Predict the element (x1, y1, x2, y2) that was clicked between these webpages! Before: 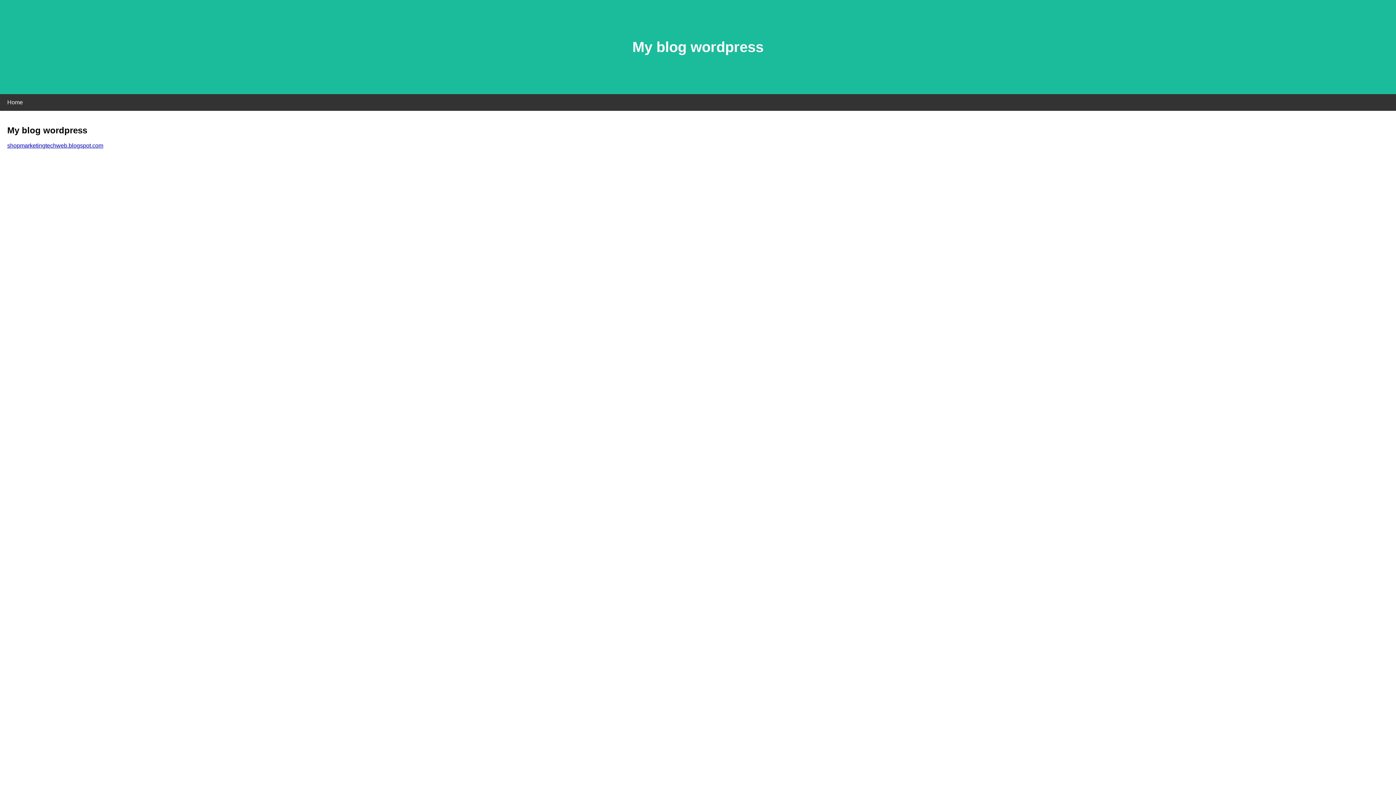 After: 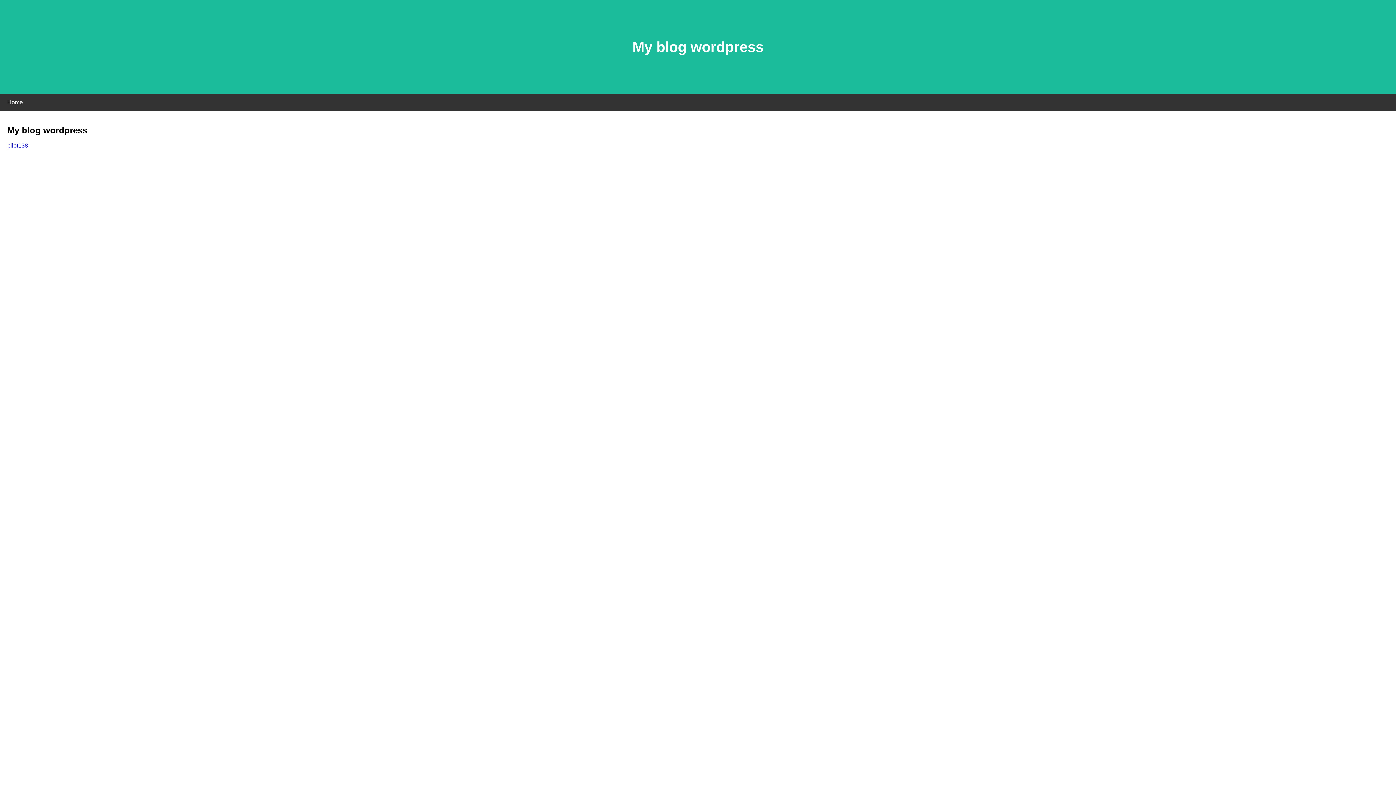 Action: bbox: (7, 142, 103, 148) label: shopmarketingtechweb.blogspot.com